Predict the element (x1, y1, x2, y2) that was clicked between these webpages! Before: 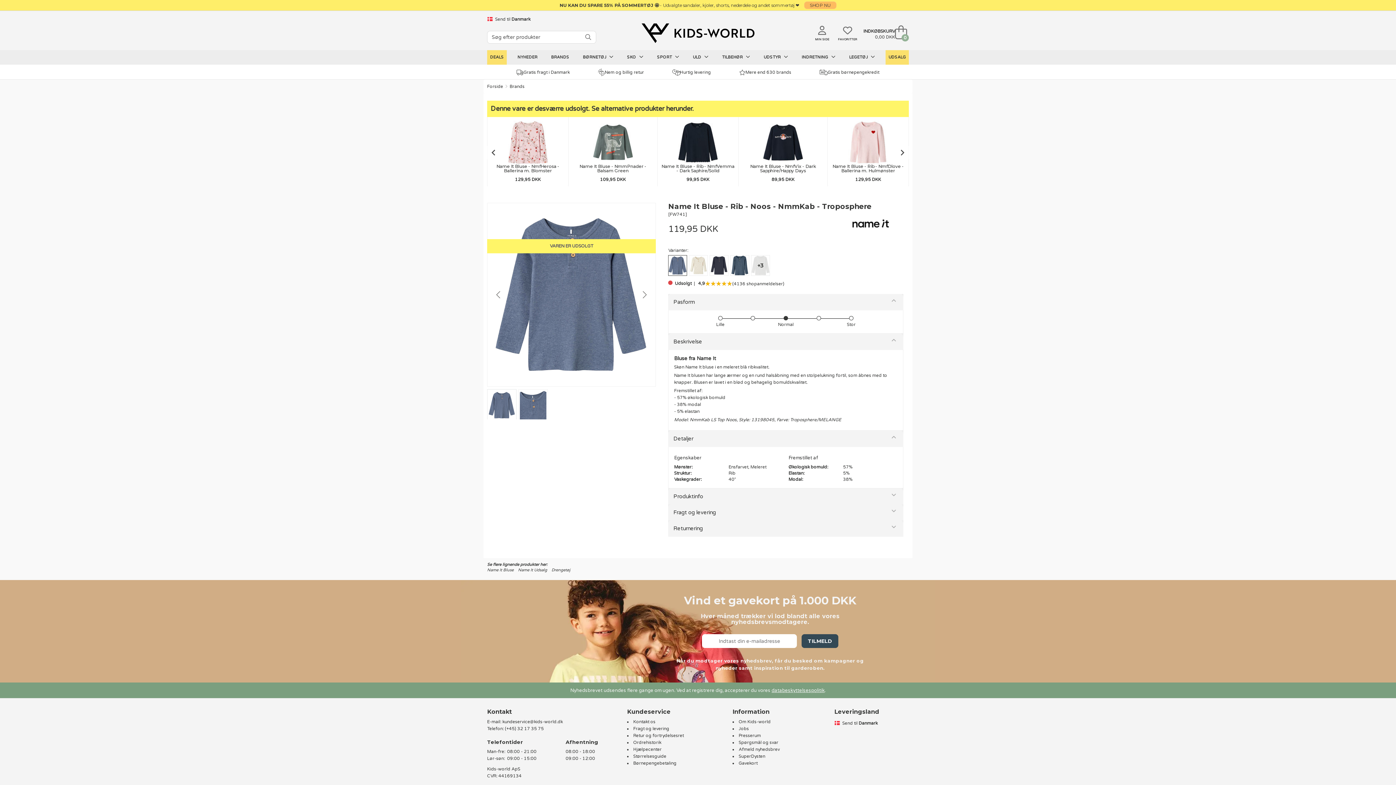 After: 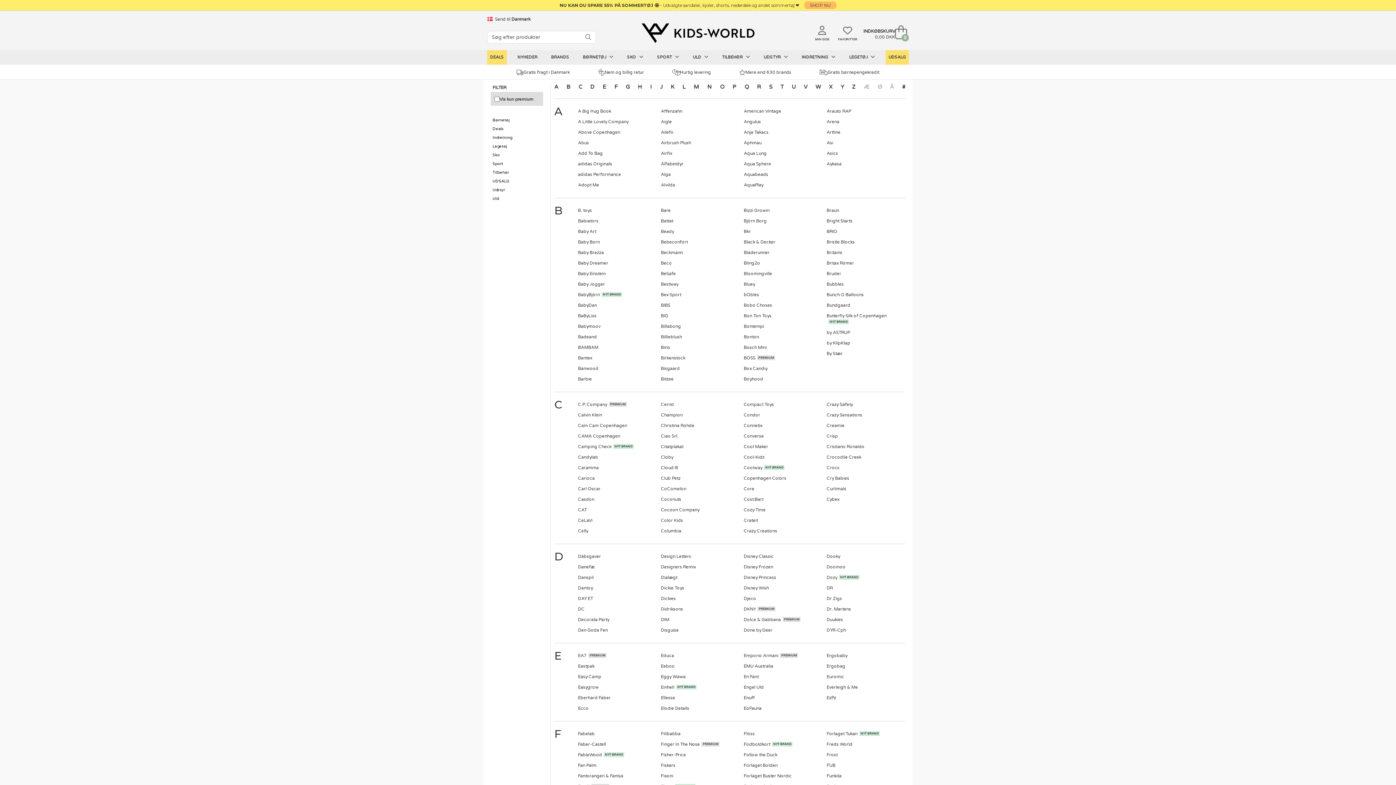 Action: bbox: (548, 50, 572, 64) label: BRANDS